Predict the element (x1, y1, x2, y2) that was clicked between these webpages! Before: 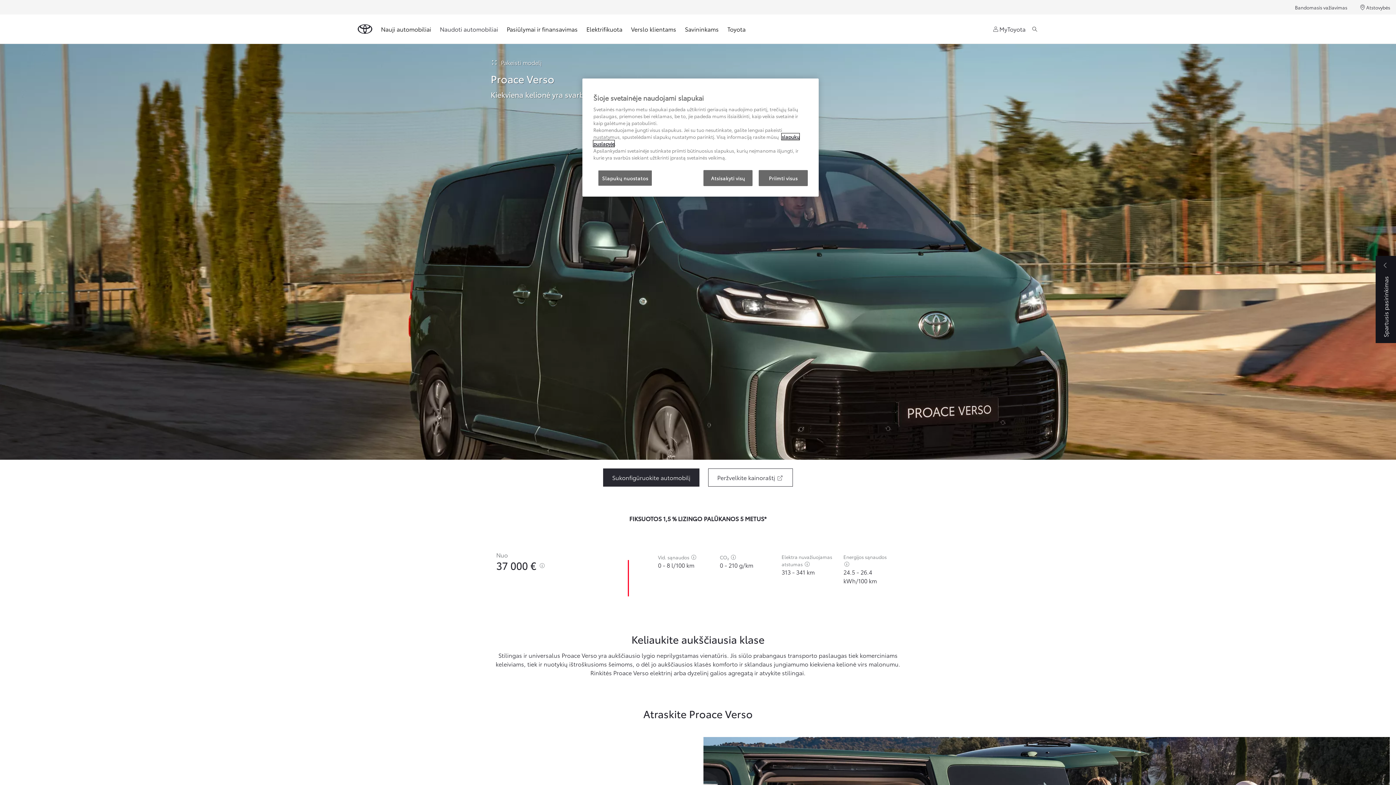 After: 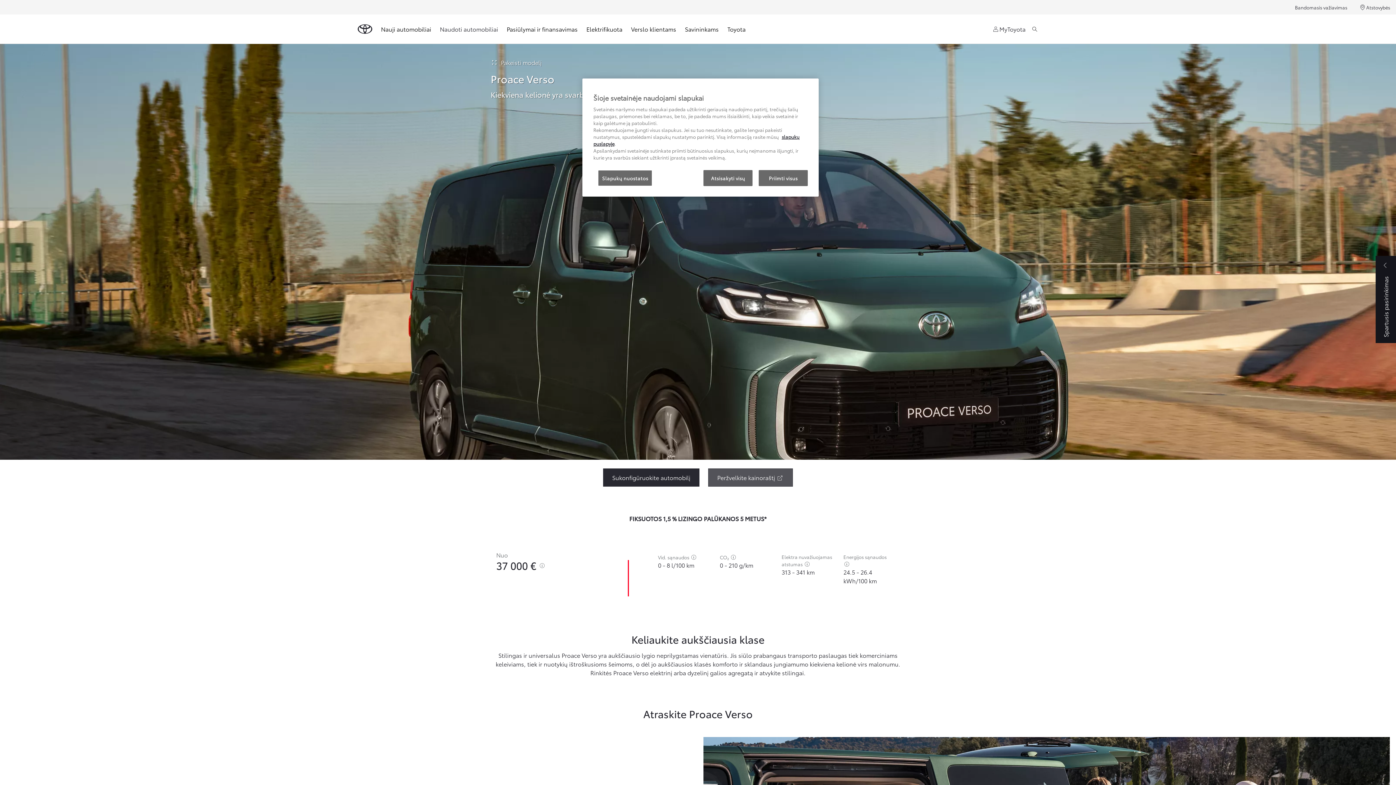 Action: label: Peržvelkite kainoraštį  bbox: (708, 468, 793, 486)